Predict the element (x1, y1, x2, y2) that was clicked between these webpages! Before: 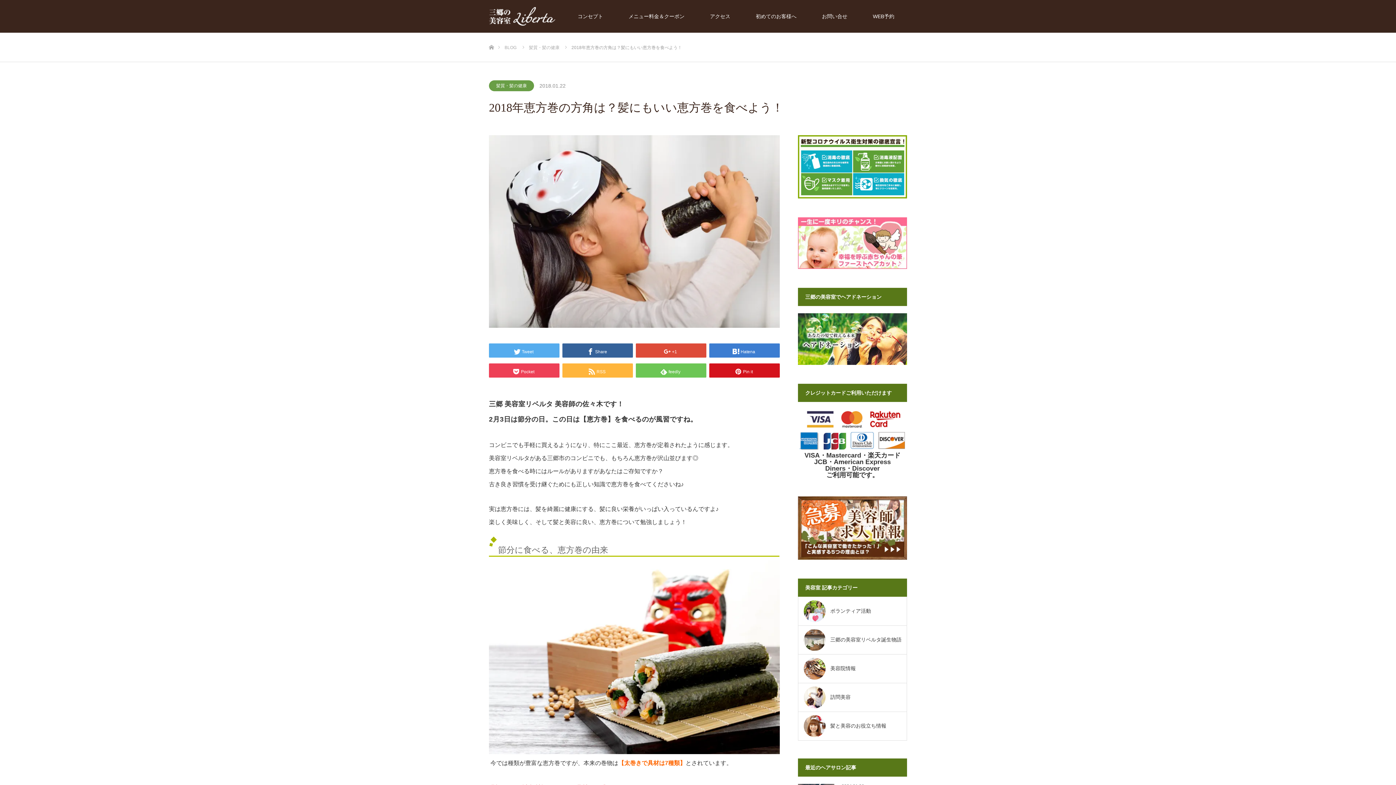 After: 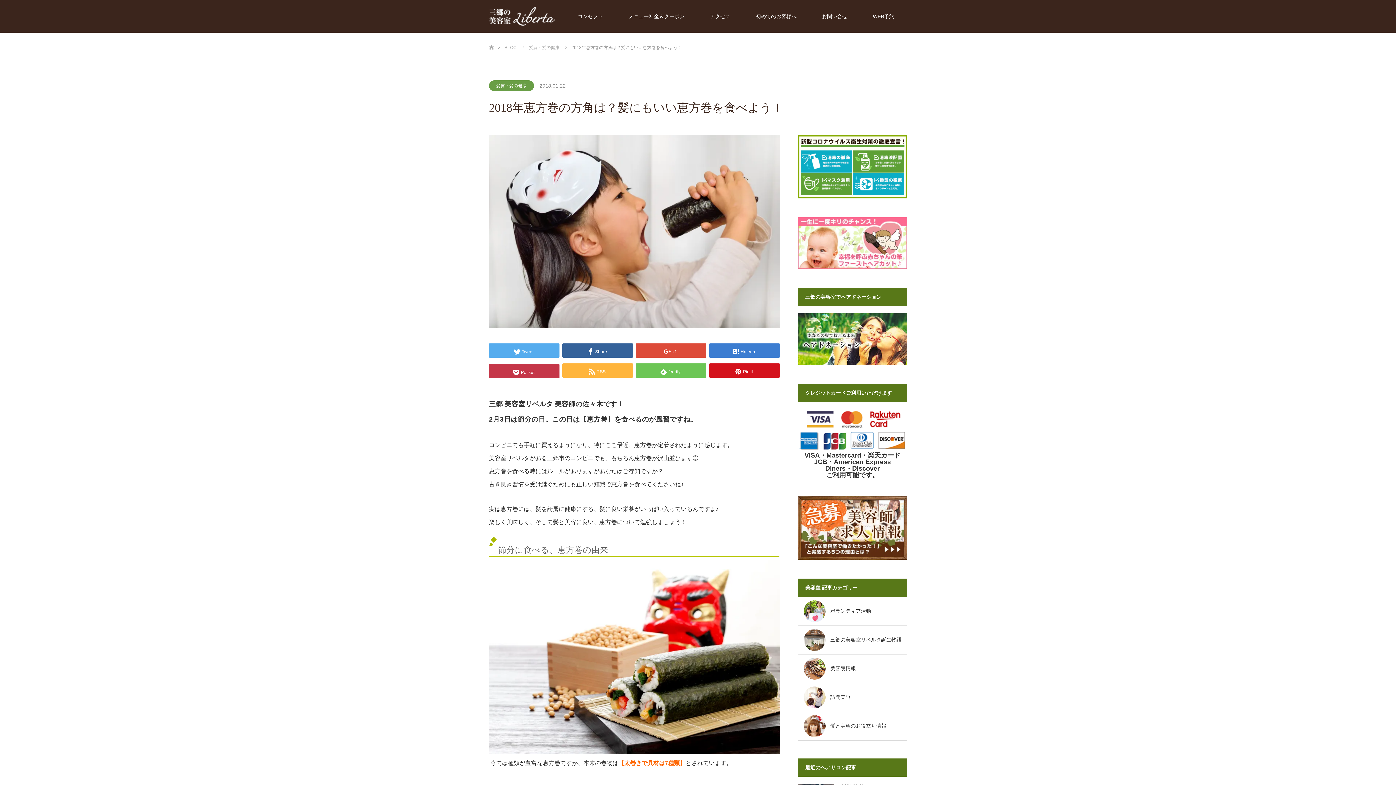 Action: bbox: (489, 363, 559, 377) label: Pocket